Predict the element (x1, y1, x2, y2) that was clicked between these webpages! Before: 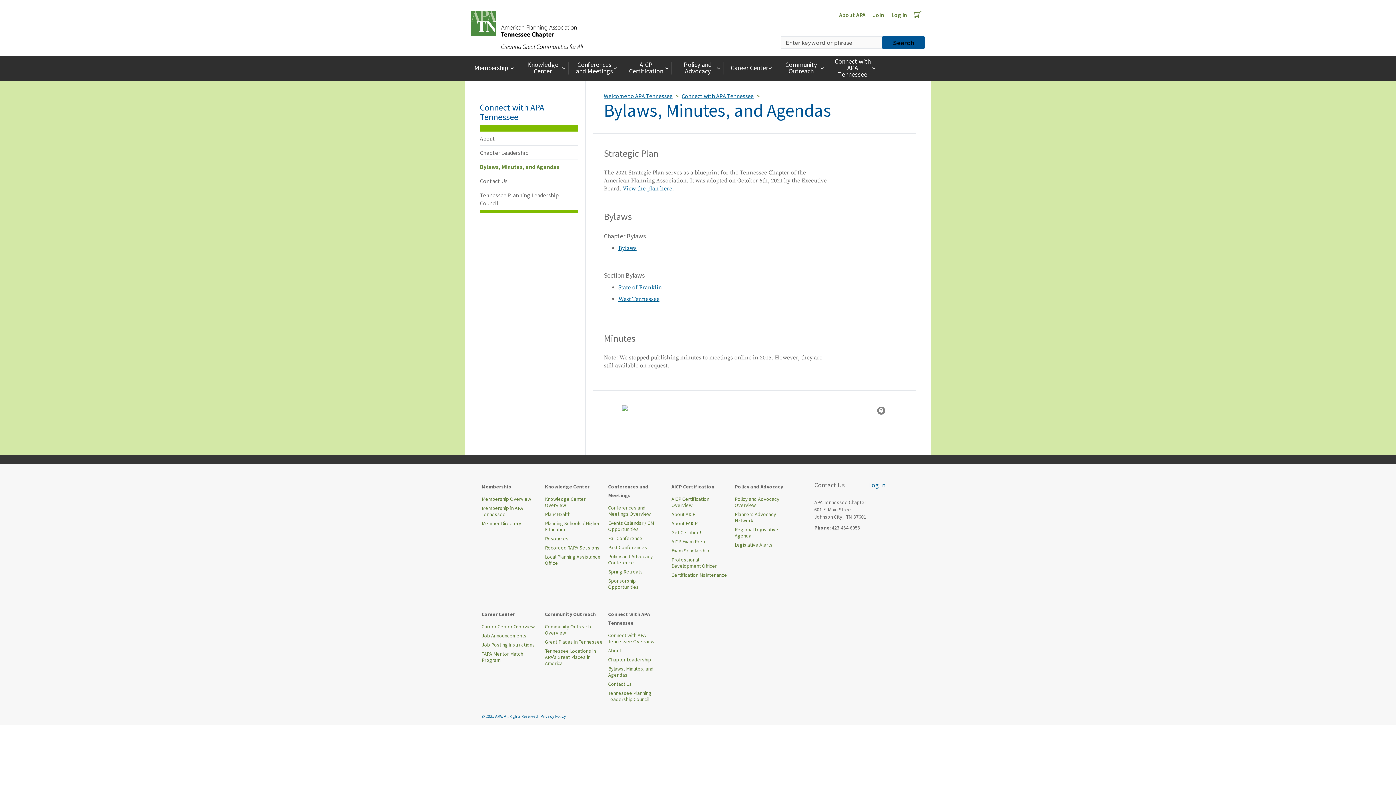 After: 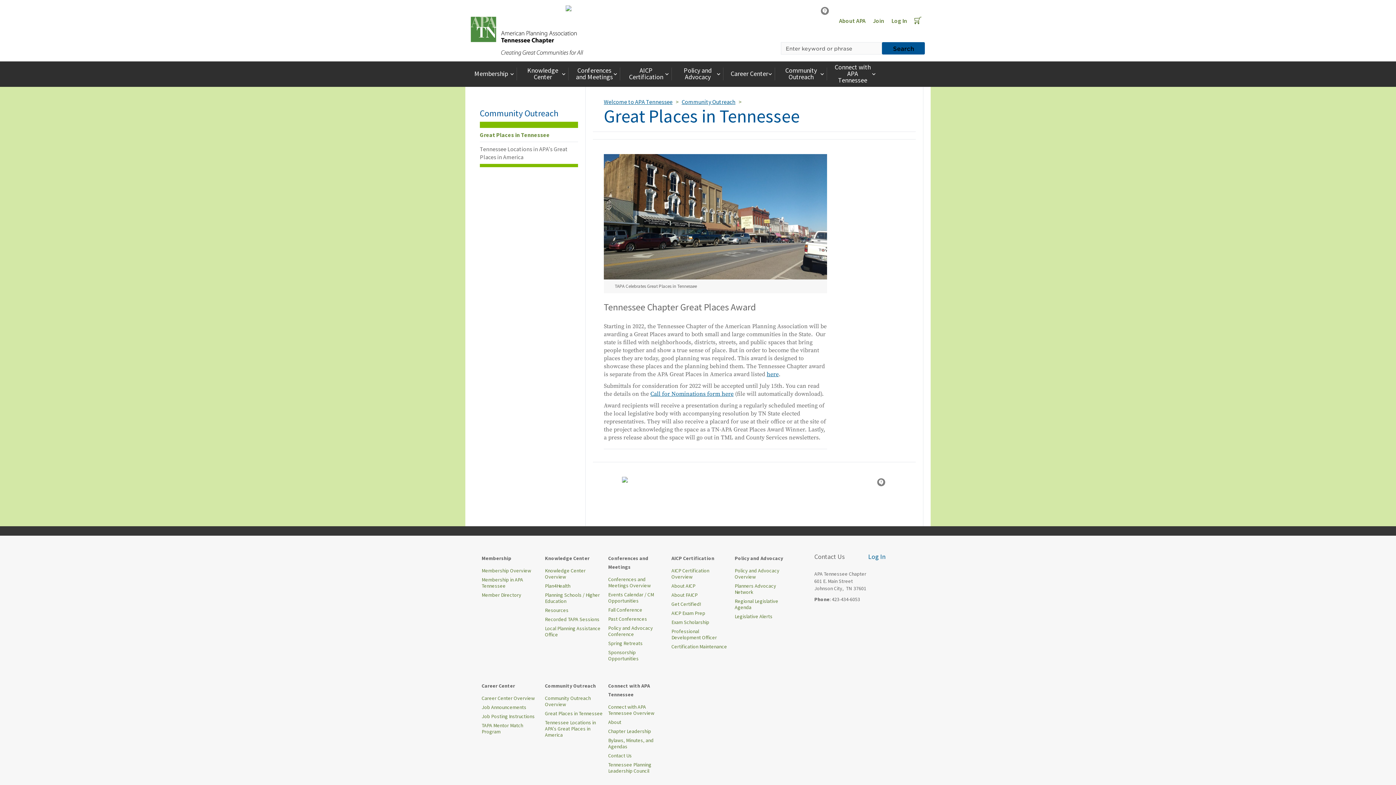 Action: bbox: (545, 637, 602, 646) label: Great Places in Tennessee